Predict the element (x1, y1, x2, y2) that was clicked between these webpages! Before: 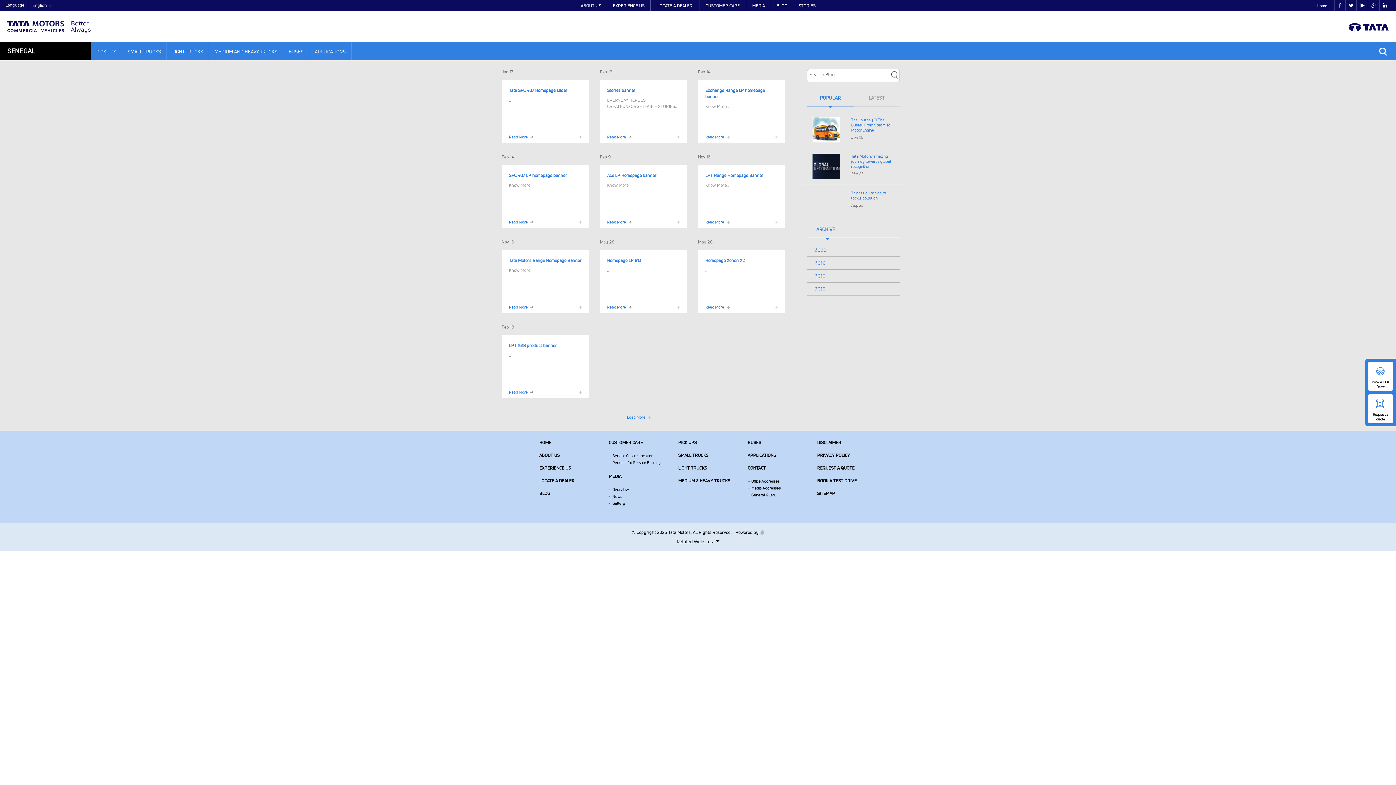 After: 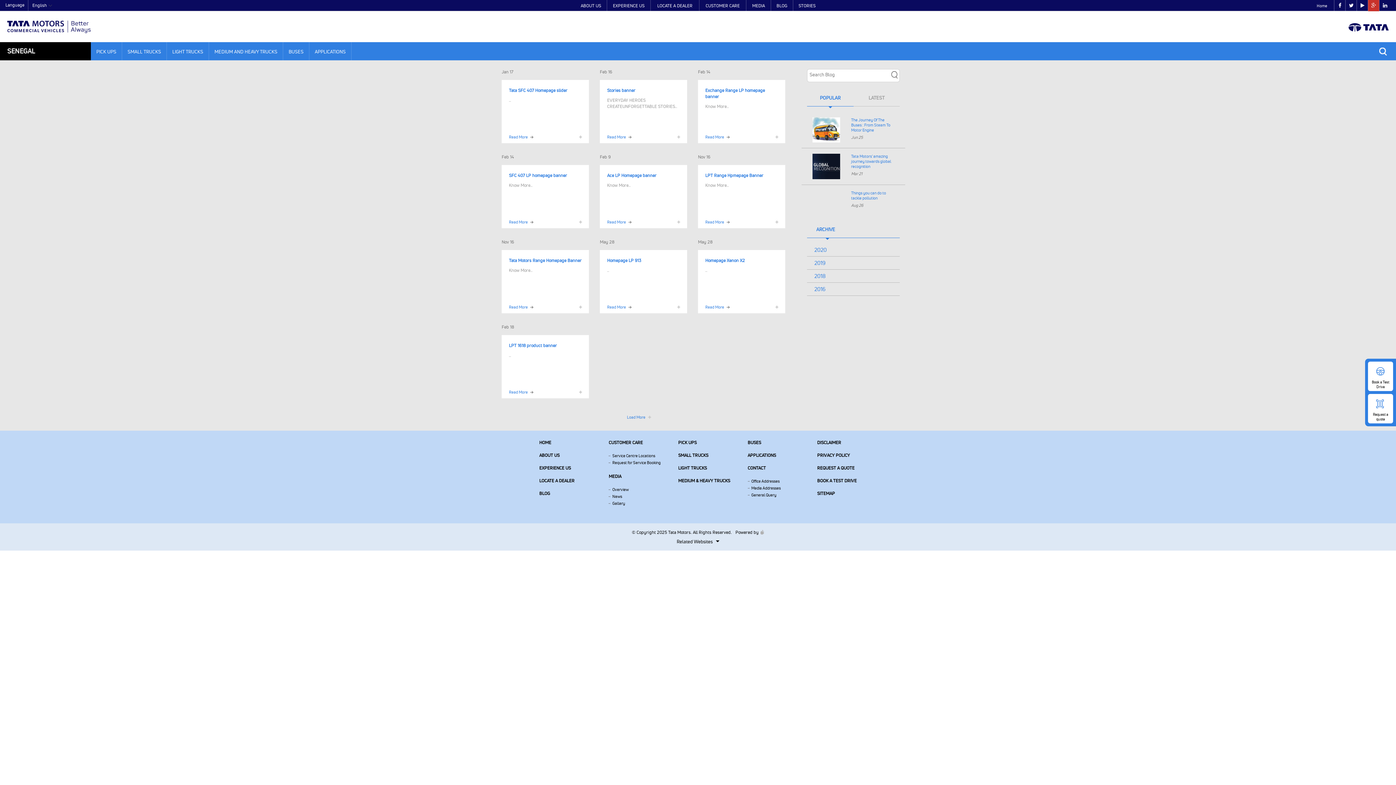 Action: bbox: (1368, 0, 1379, 11) label: google plus